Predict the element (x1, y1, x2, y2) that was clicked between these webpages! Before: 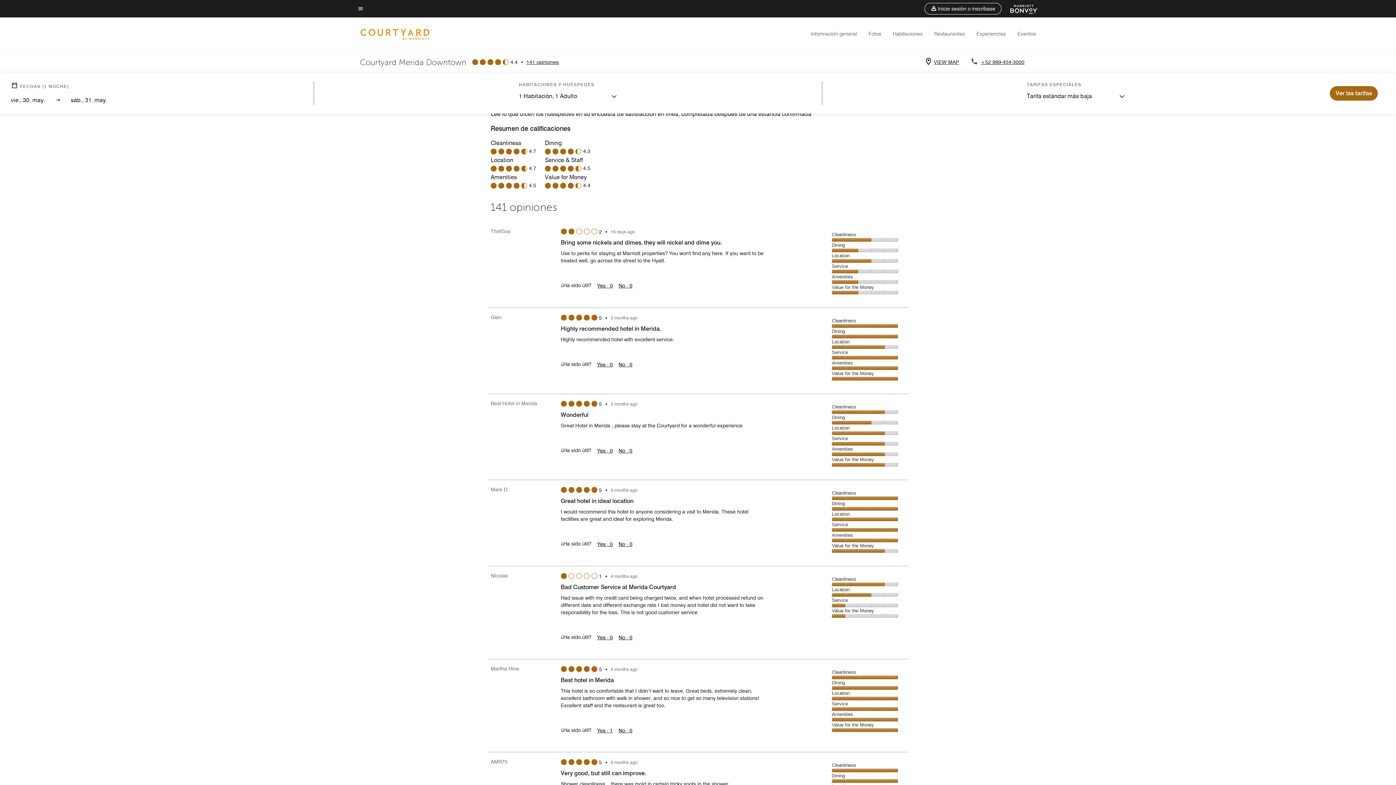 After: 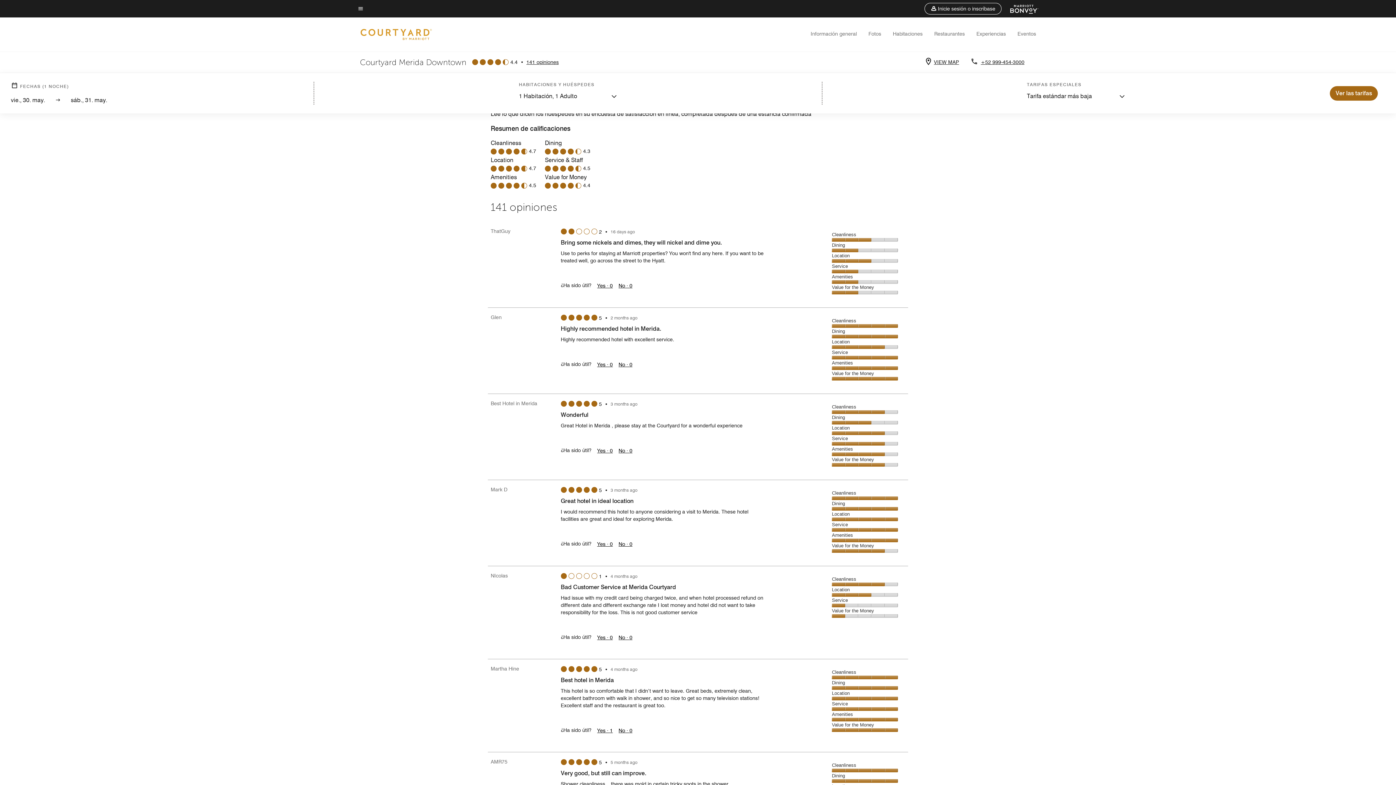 Action: label: No: 0 people did not find this review by Martha Hine helpful. bbox: (616, 726, 634, 734)